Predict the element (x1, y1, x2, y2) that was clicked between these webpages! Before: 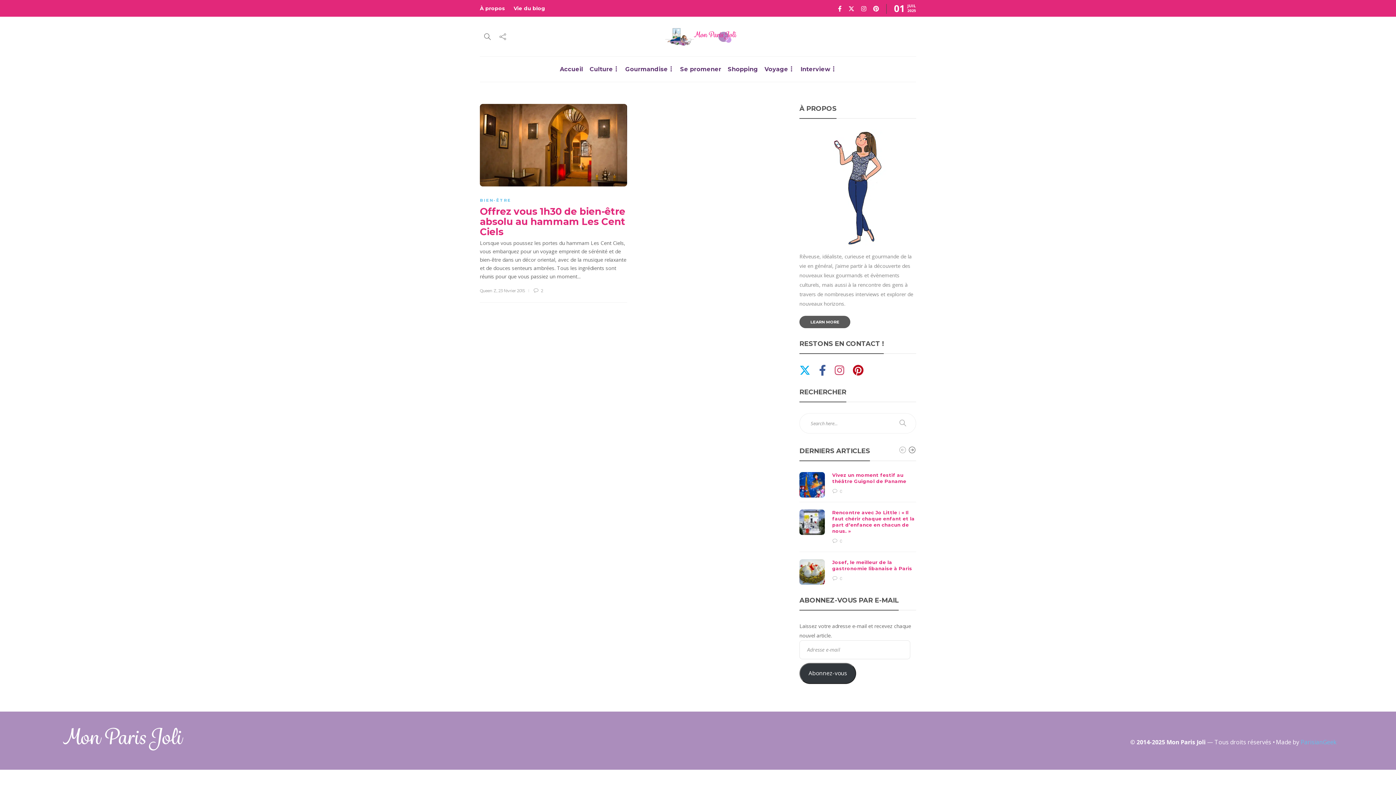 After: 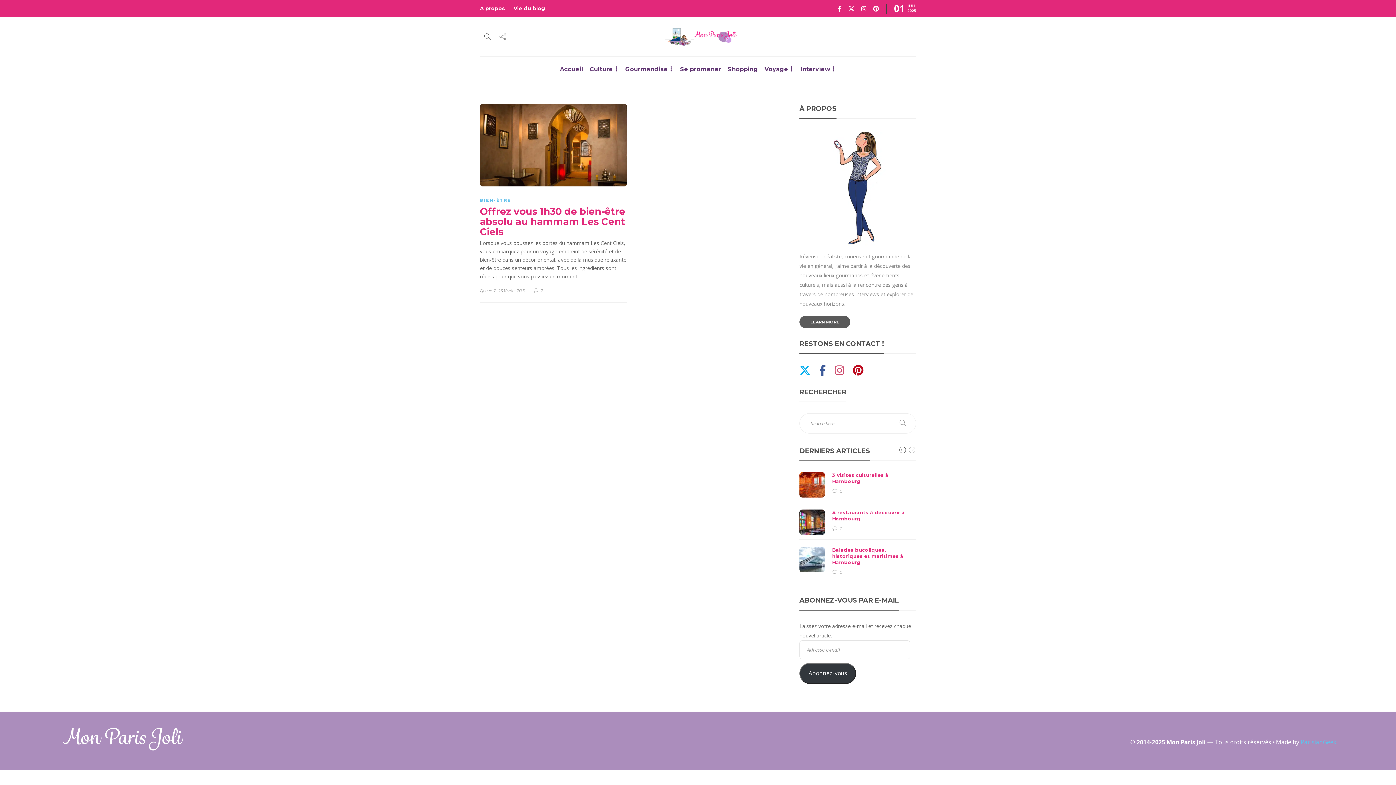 Action: bbox: (906, 446, 915, 455)